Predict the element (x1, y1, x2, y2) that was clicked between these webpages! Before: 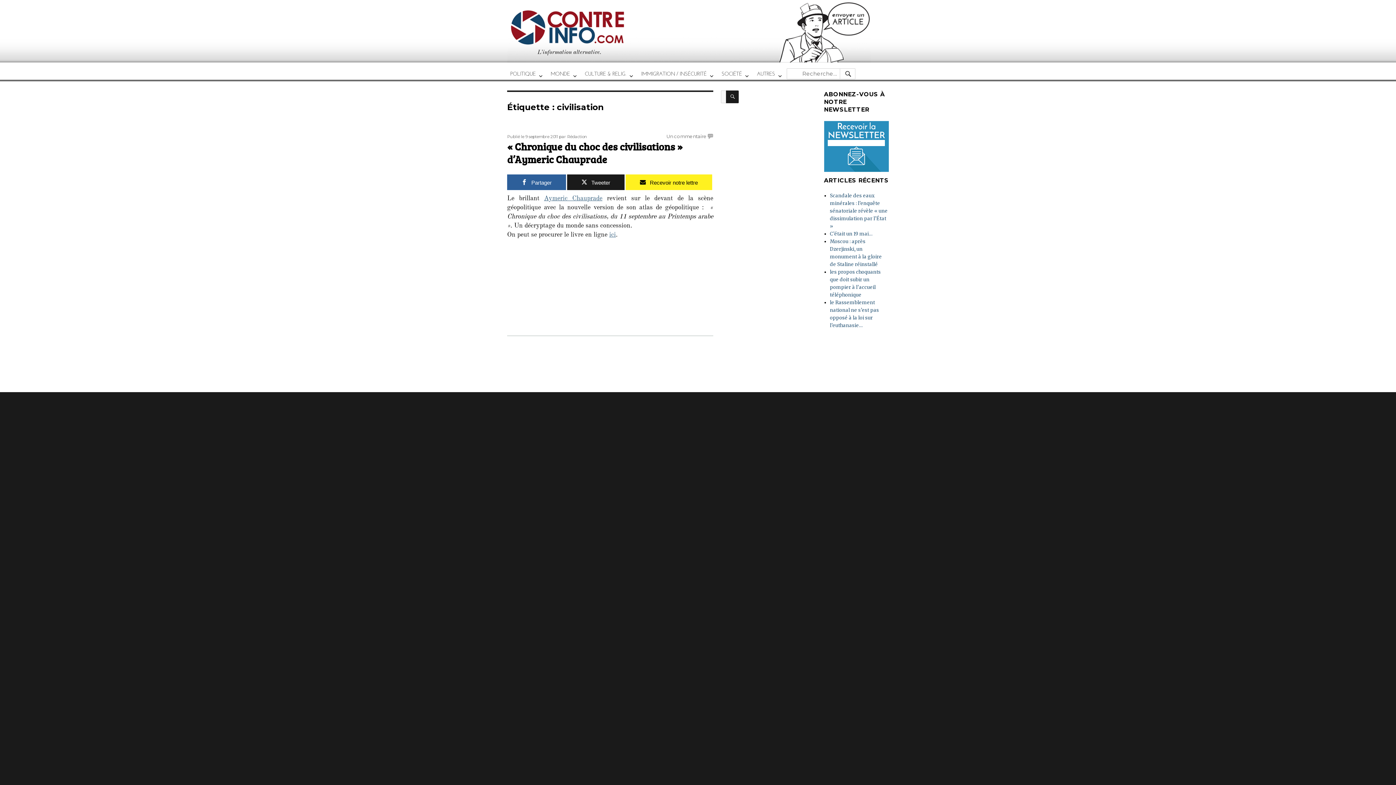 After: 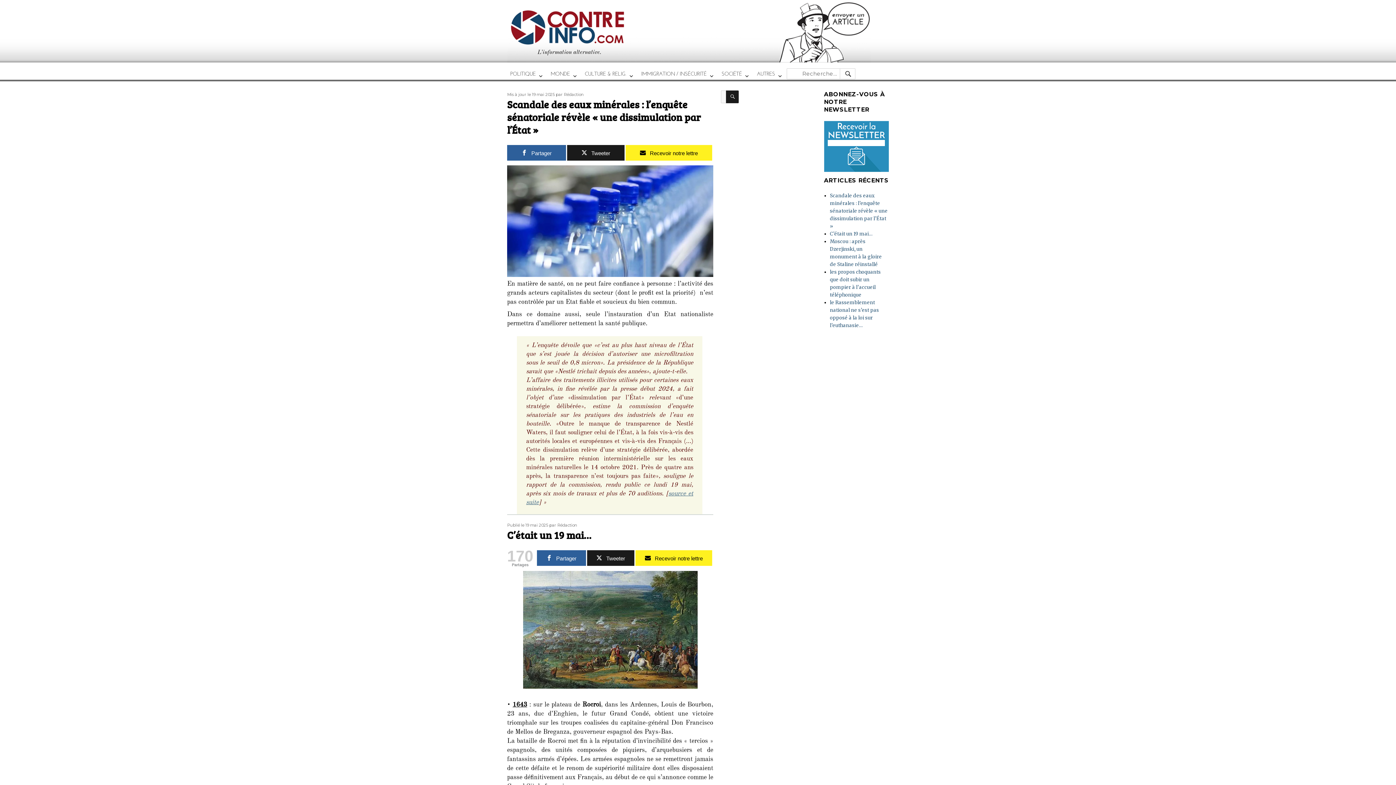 Action: bbox: (507, 0, 889, 62)